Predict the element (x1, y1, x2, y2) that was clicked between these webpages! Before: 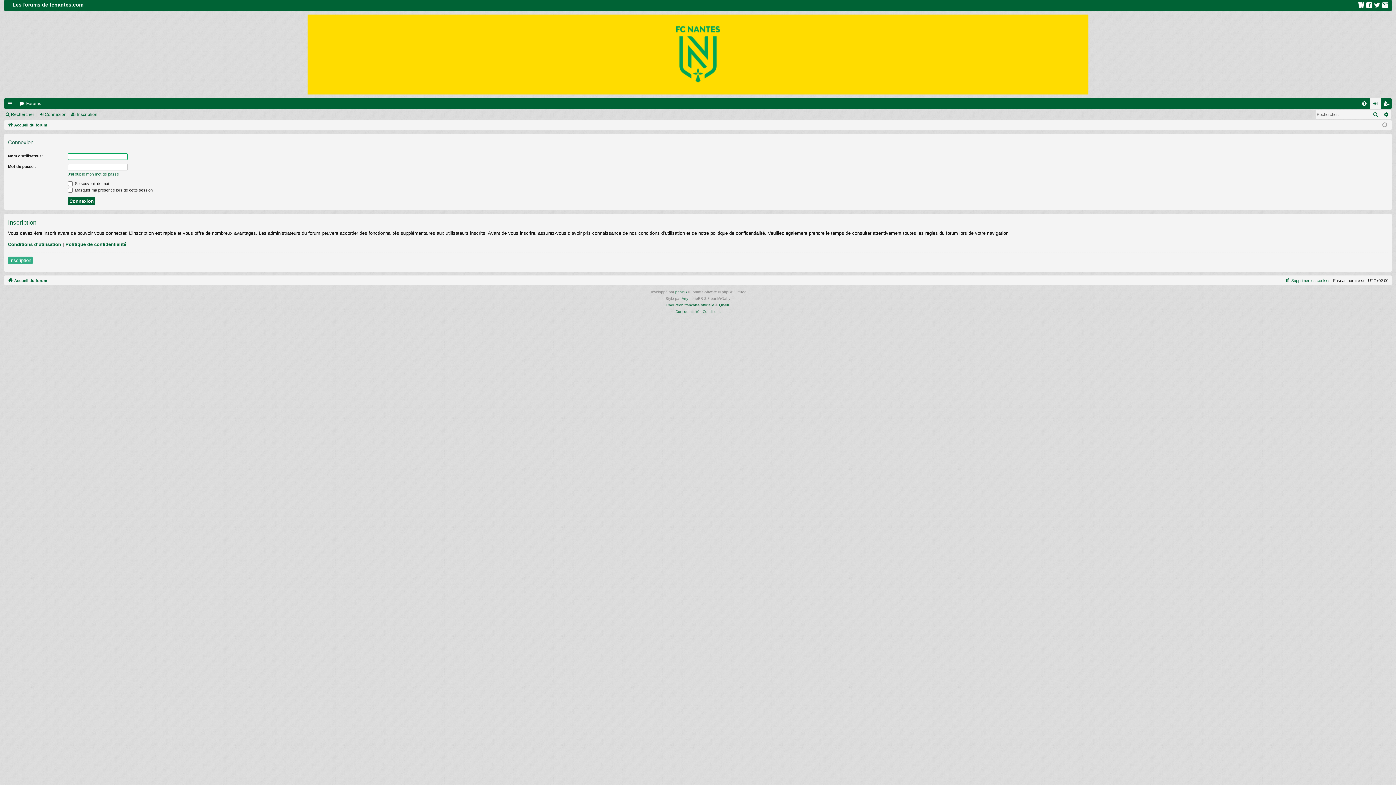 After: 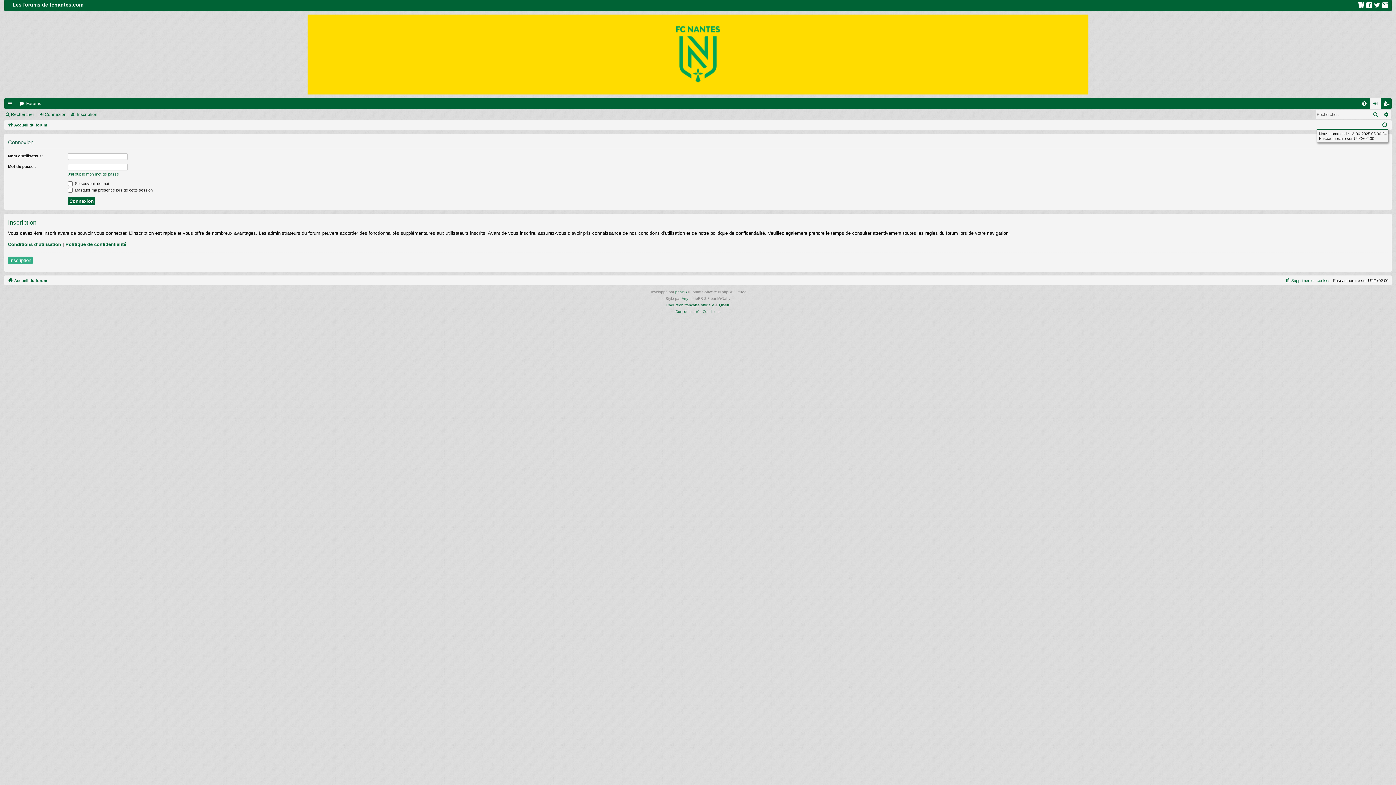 Action: bbox: (1382, 121, 1387, 129)